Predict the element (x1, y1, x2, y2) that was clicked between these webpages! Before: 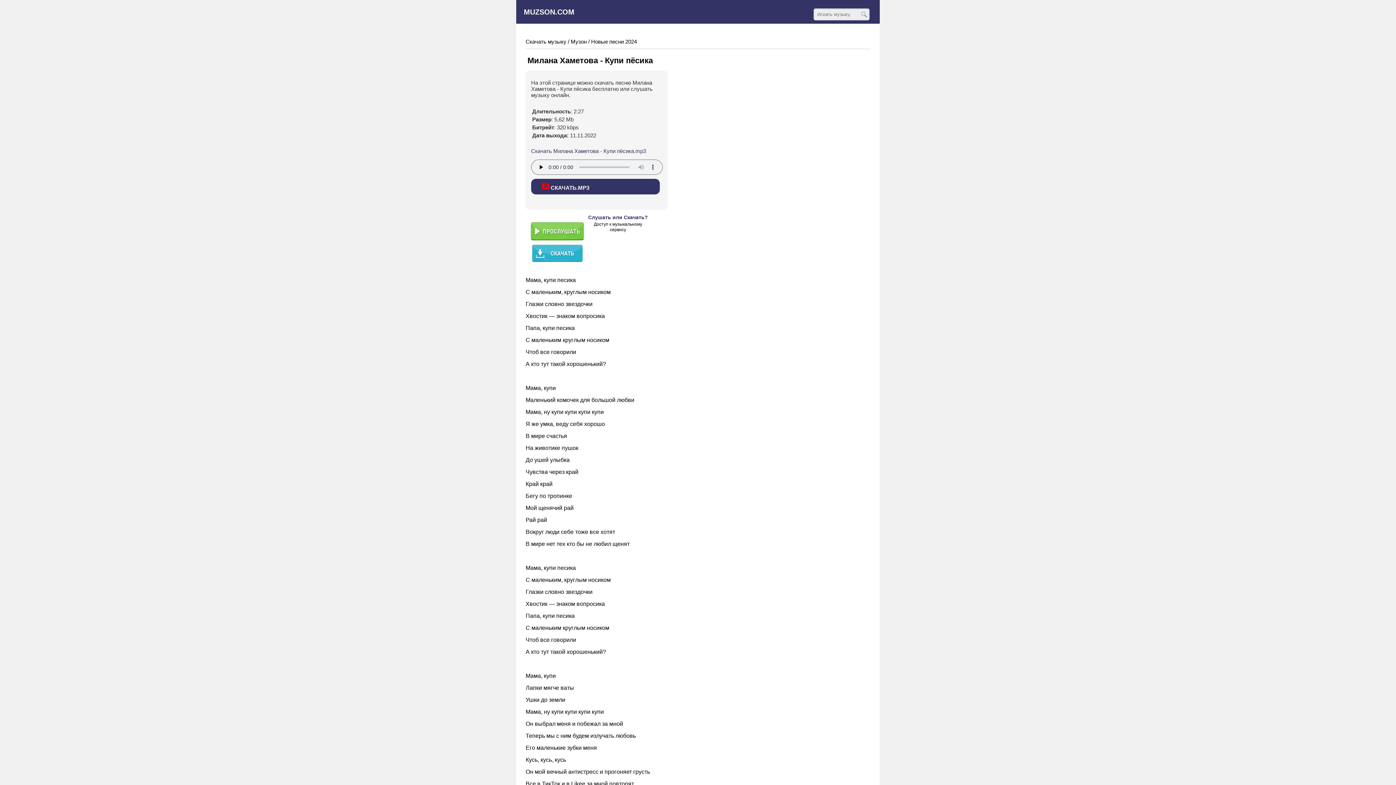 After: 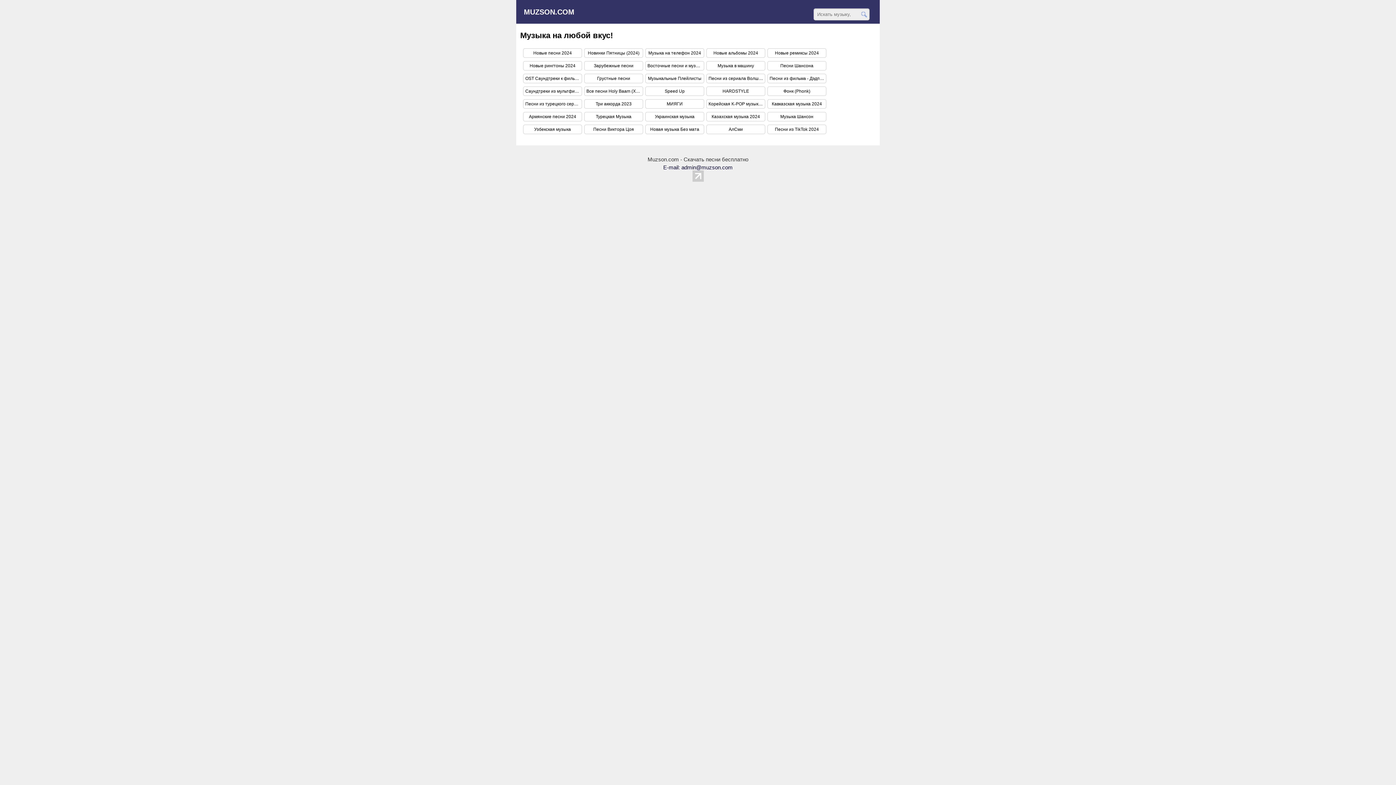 Action: label: Музон bbox: (570, 38, 586, 44)